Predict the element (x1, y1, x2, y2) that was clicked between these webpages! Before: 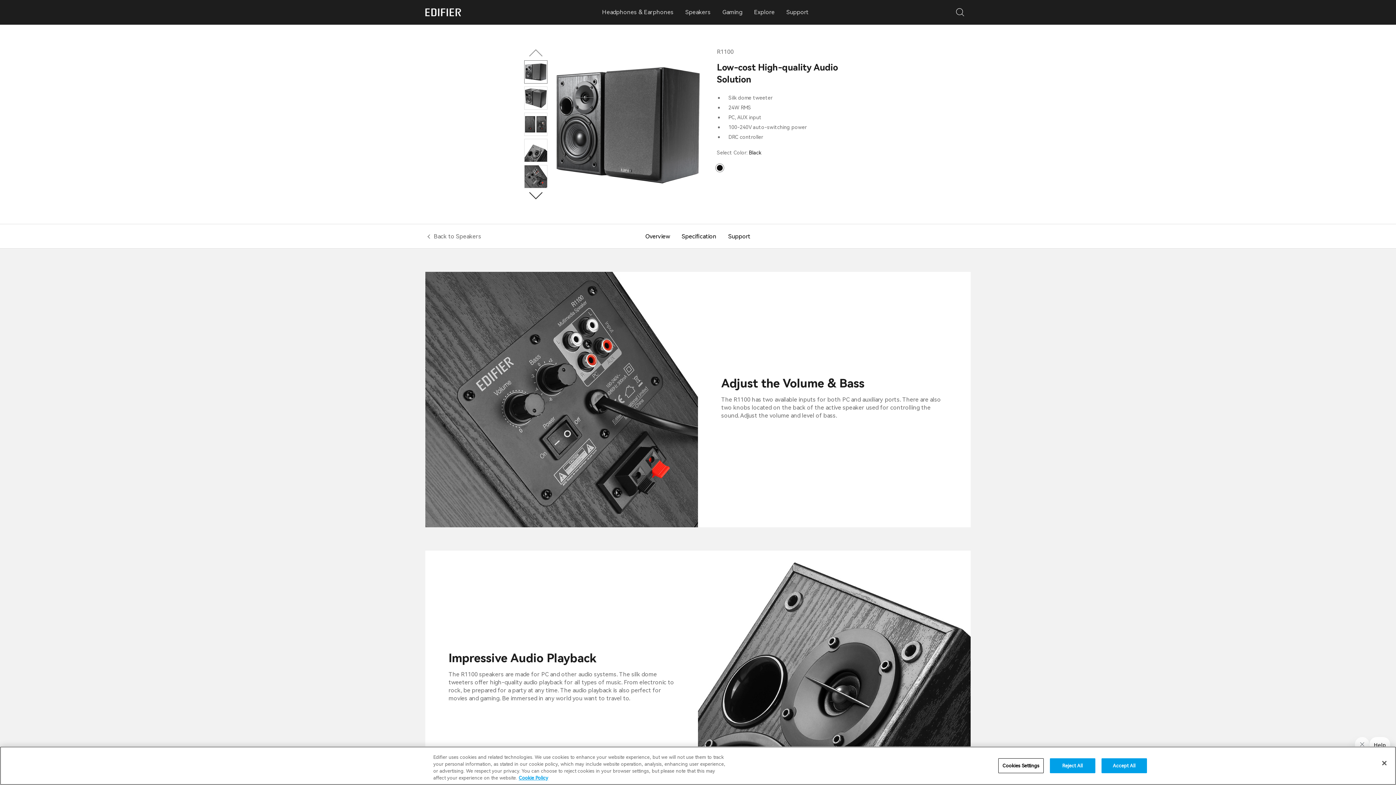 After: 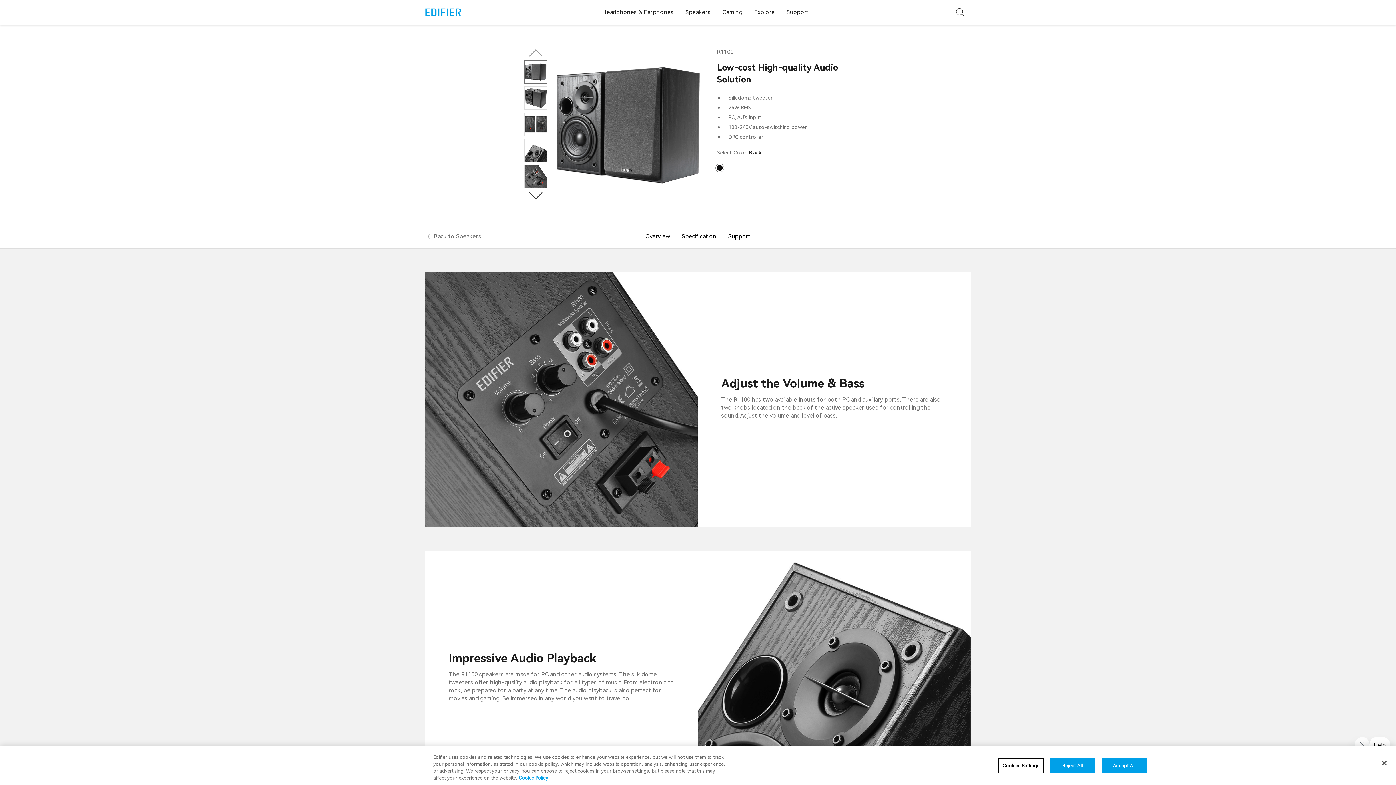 Action: label: Support bbox: (786, 0, 809, 24)